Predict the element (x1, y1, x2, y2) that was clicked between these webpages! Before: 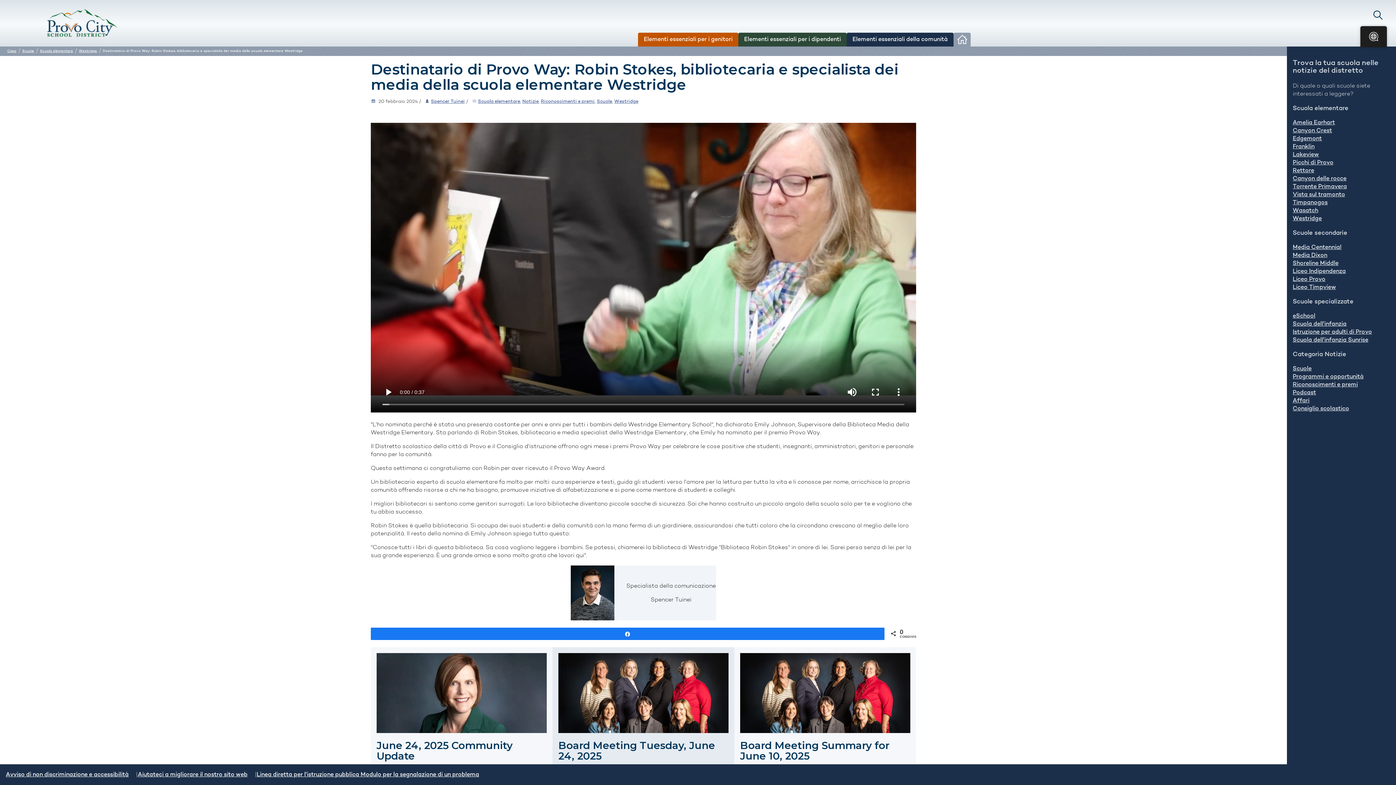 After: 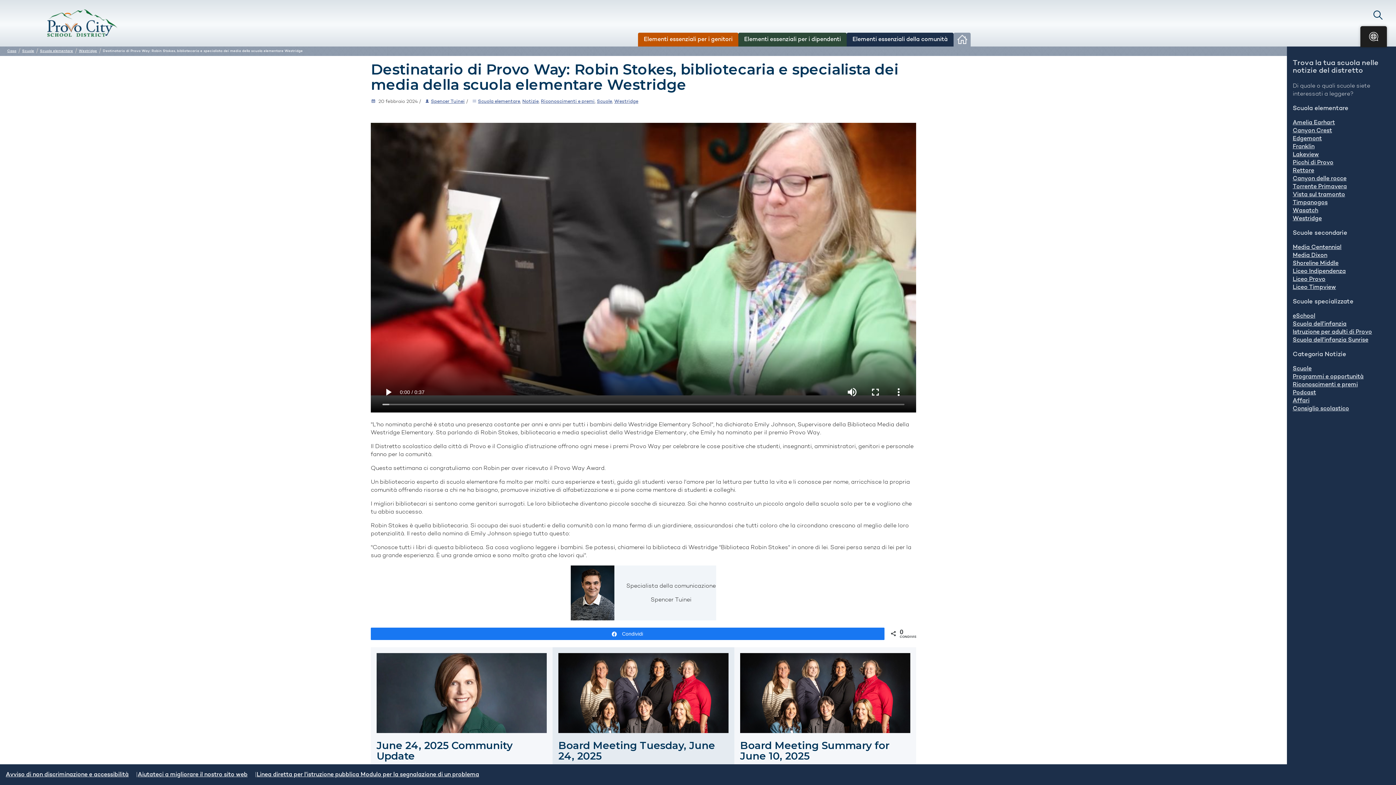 Action: label: Condividi bbox: (371, 628, 884, 639)